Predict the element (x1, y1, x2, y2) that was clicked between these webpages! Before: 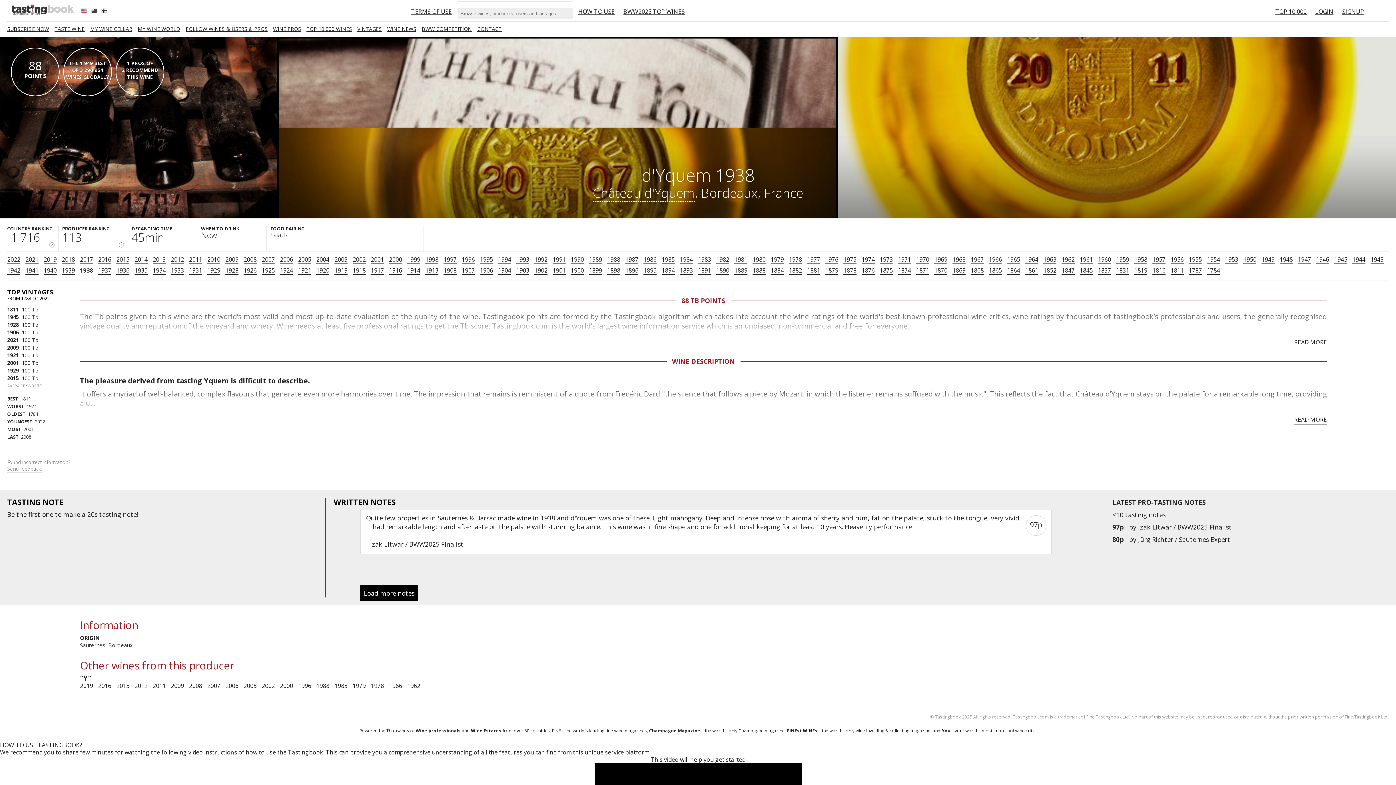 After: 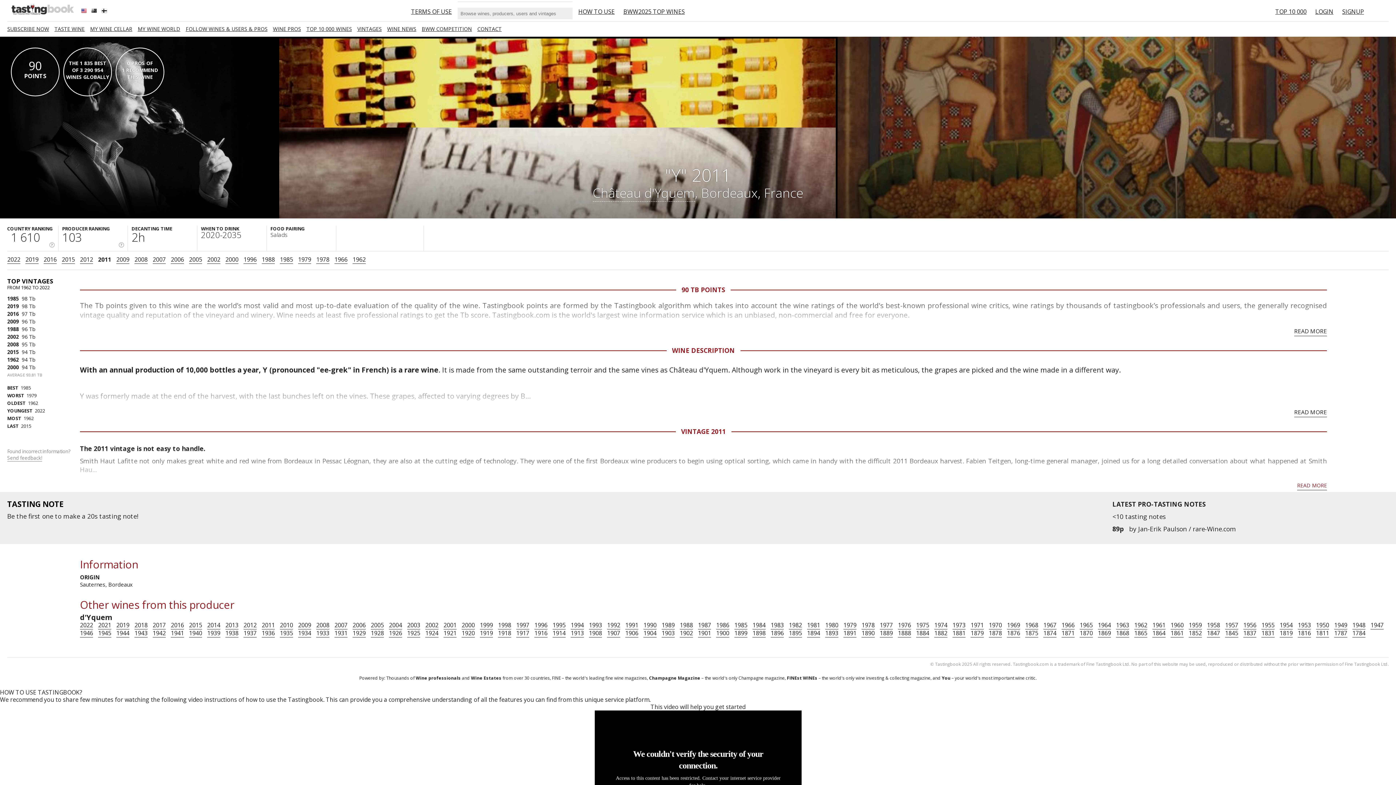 Action: bbox: (152, 682, 165, 690) label: 2011